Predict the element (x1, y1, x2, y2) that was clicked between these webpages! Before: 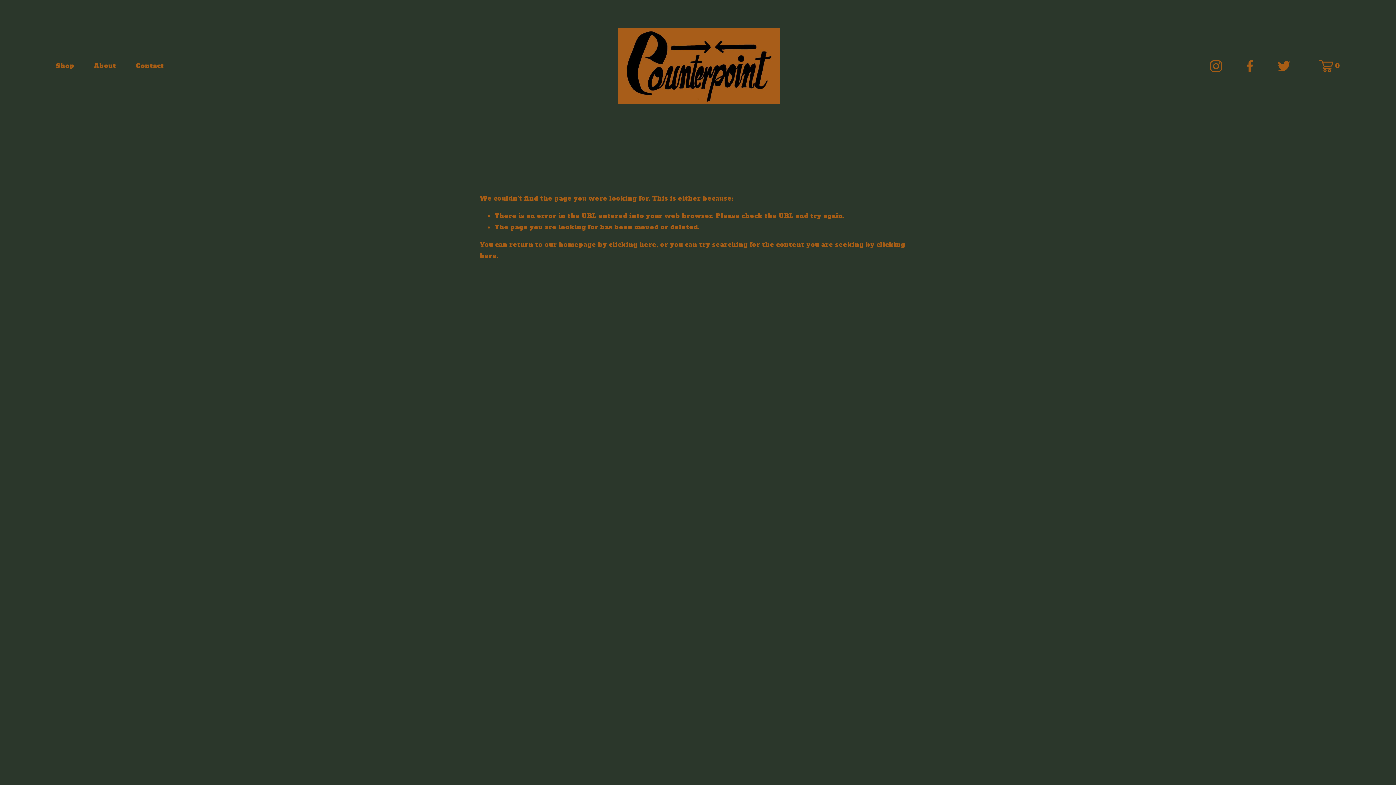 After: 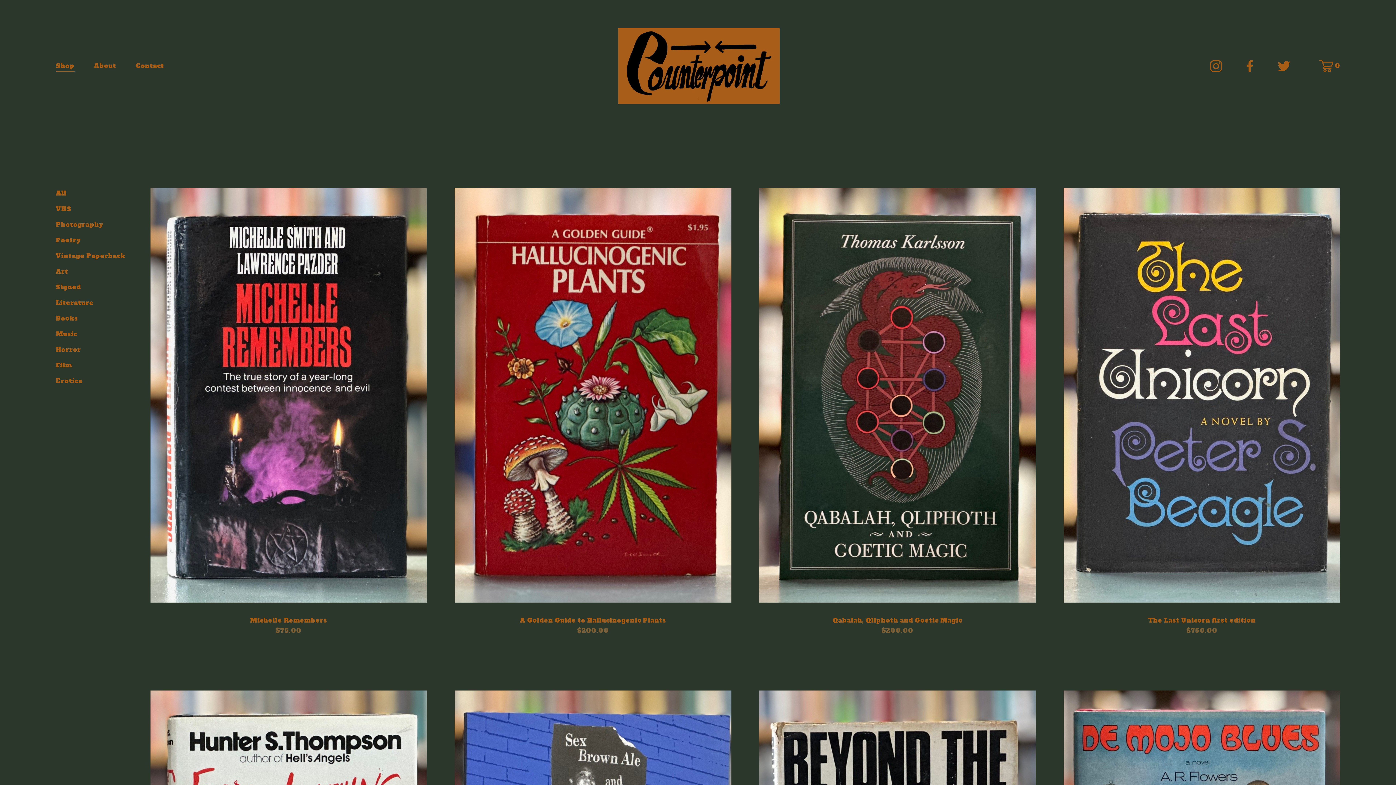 Action: bbox: (55, 59, 74, 72) label: Shop